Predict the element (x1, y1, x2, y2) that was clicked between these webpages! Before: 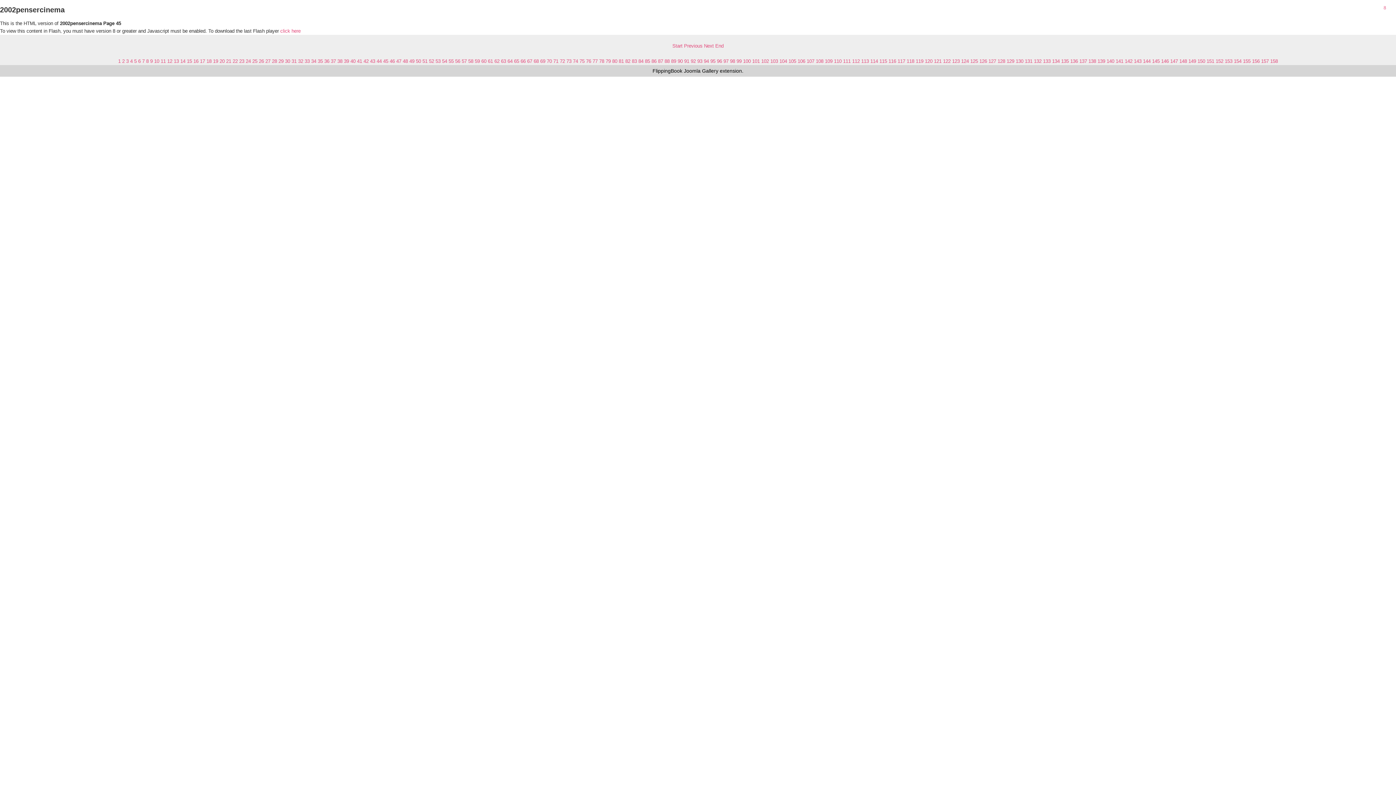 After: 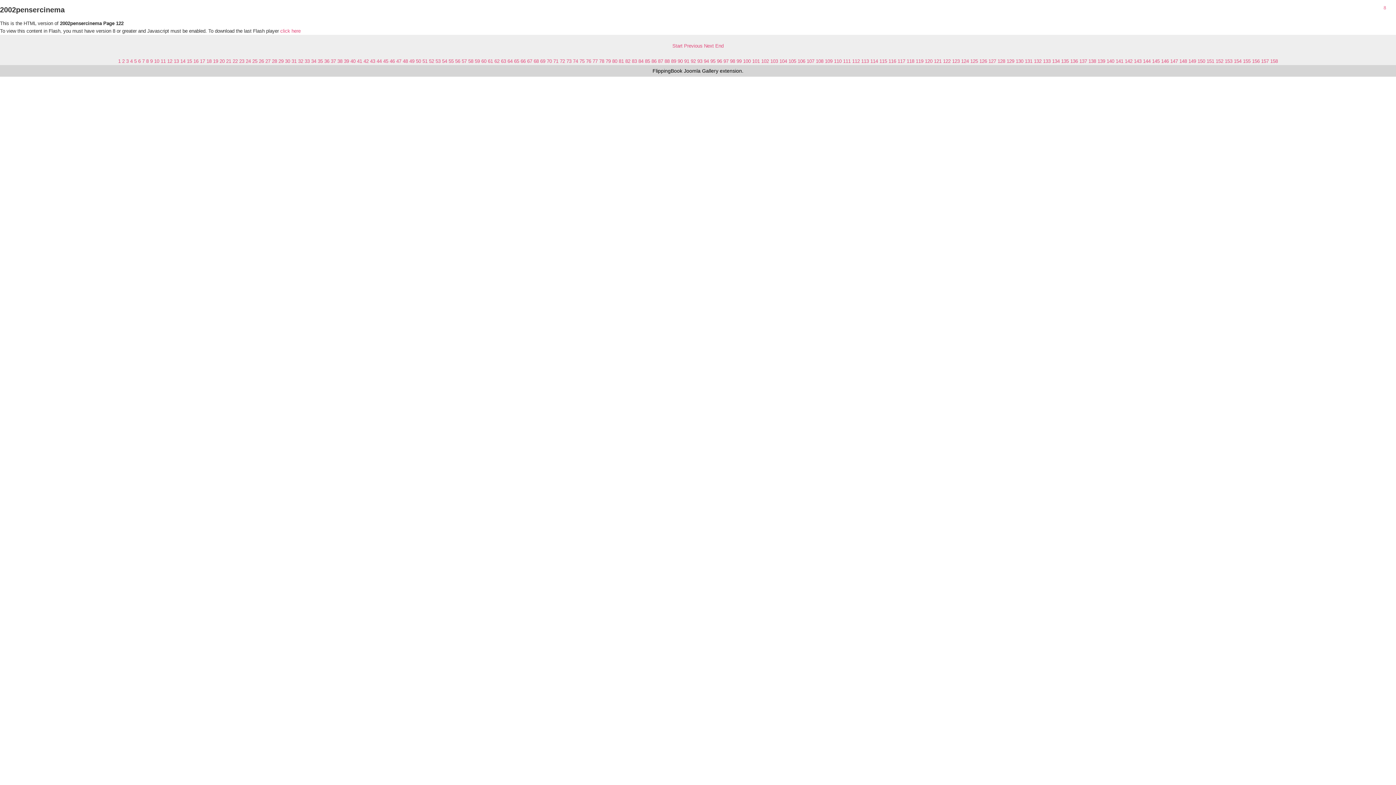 Action: label: 122 bbox: (943, 58, 950, 64)